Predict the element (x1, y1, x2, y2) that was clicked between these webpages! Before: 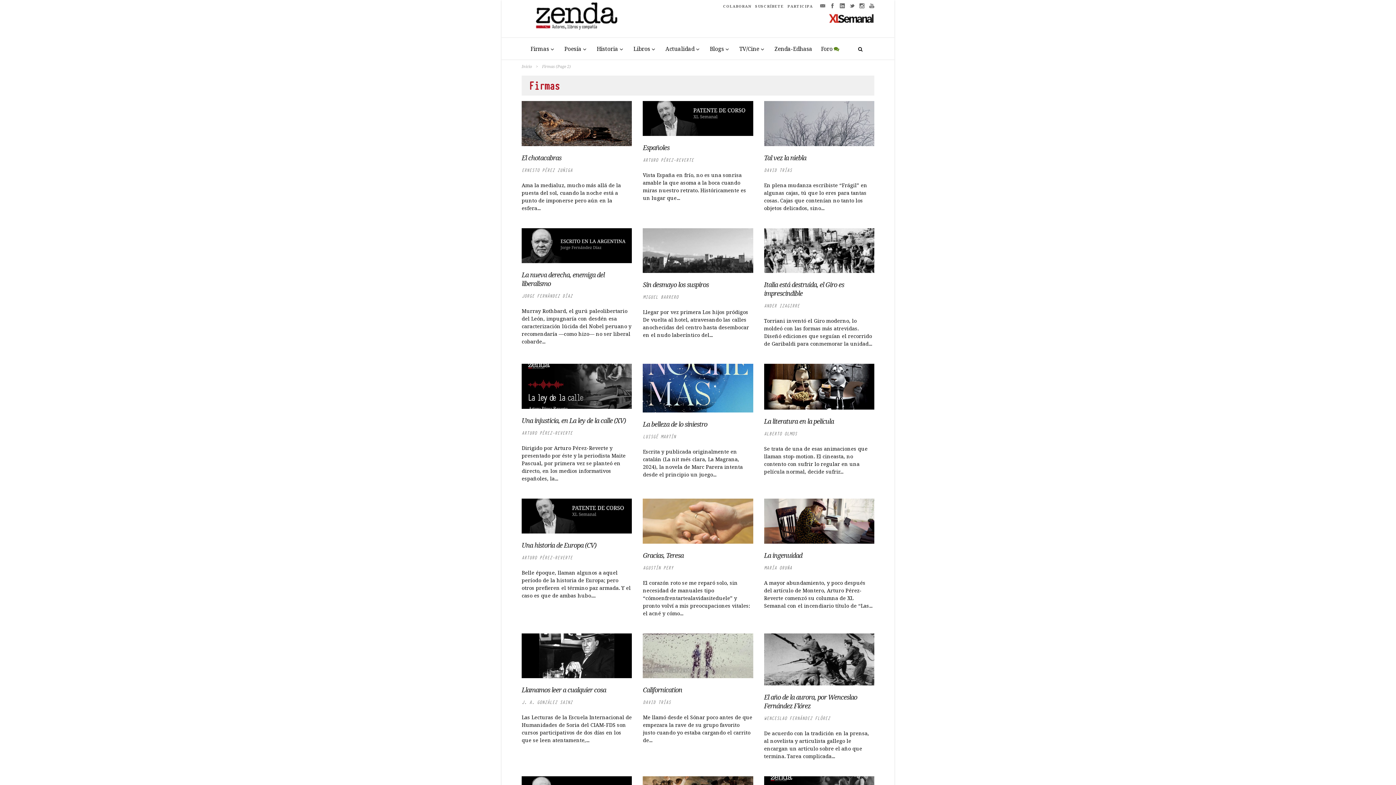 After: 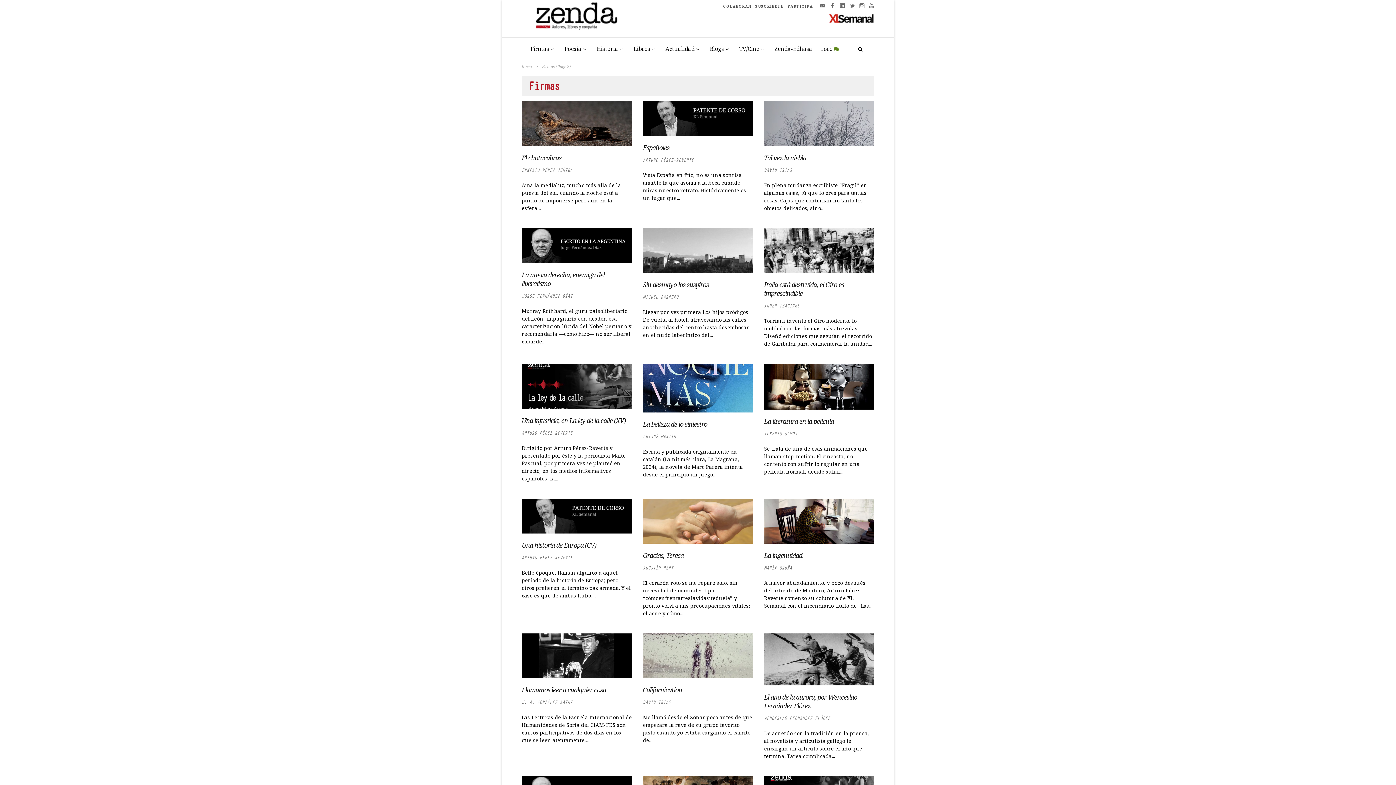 Action: bbox: (829, 13, 874, 23)